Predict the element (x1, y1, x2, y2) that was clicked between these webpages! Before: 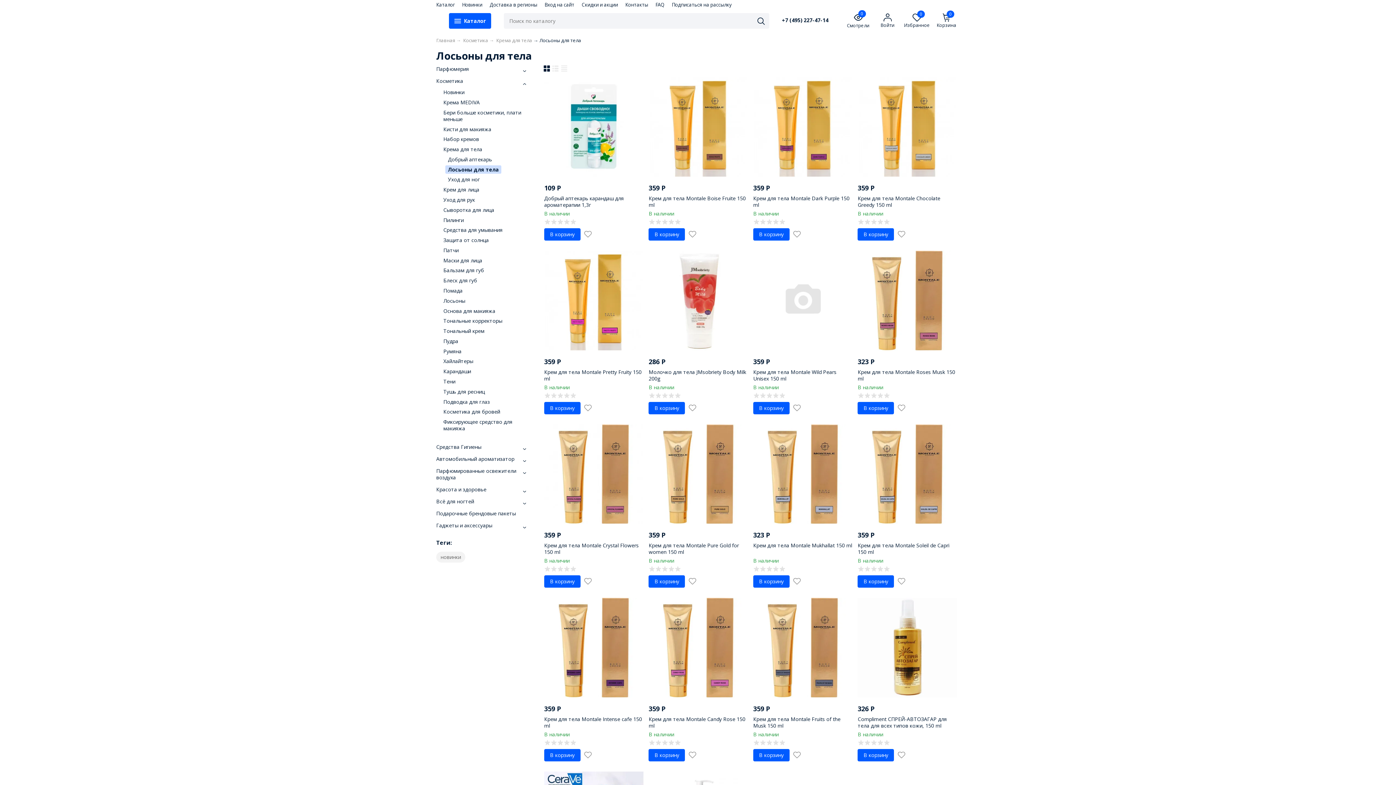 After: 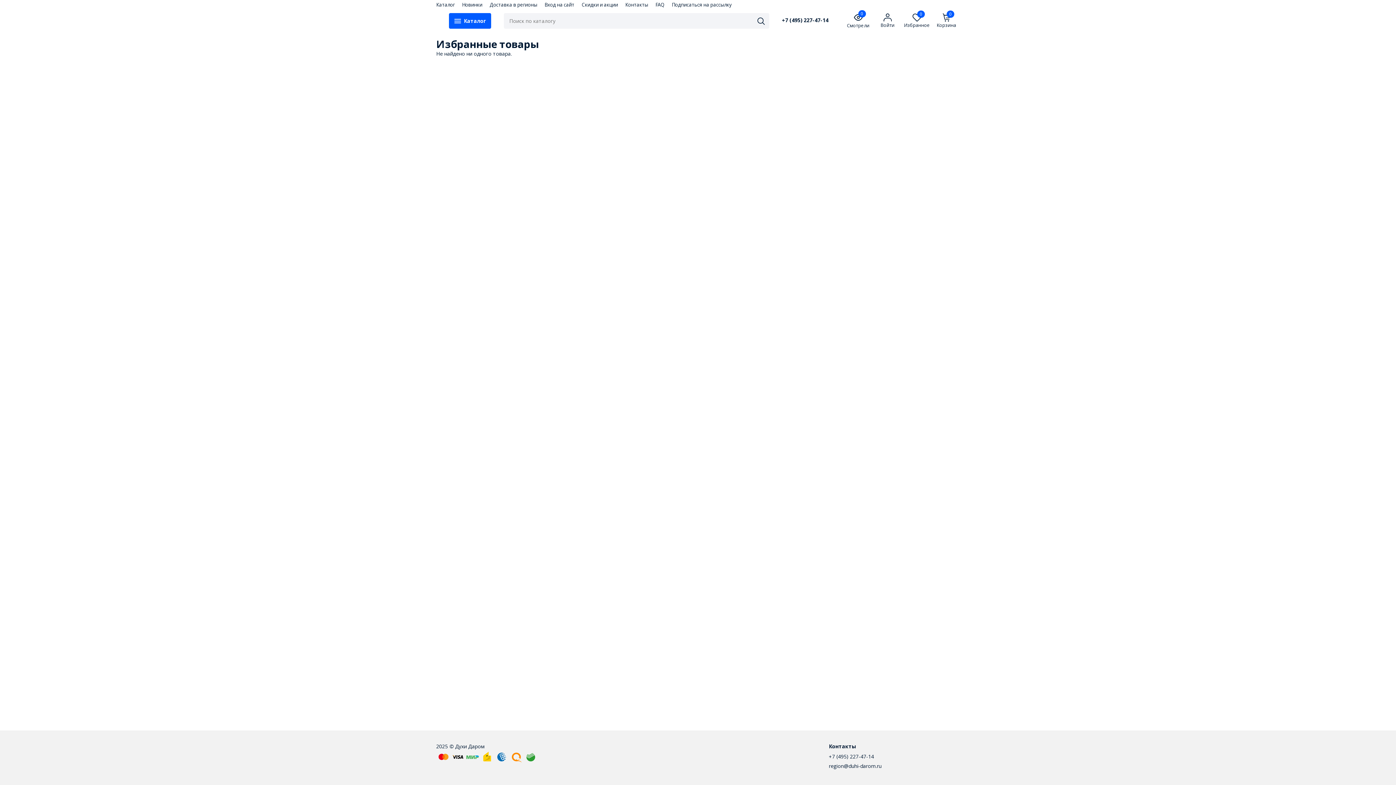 Action: label: 0
Избранное bbox: (904, 13, 930, 28)